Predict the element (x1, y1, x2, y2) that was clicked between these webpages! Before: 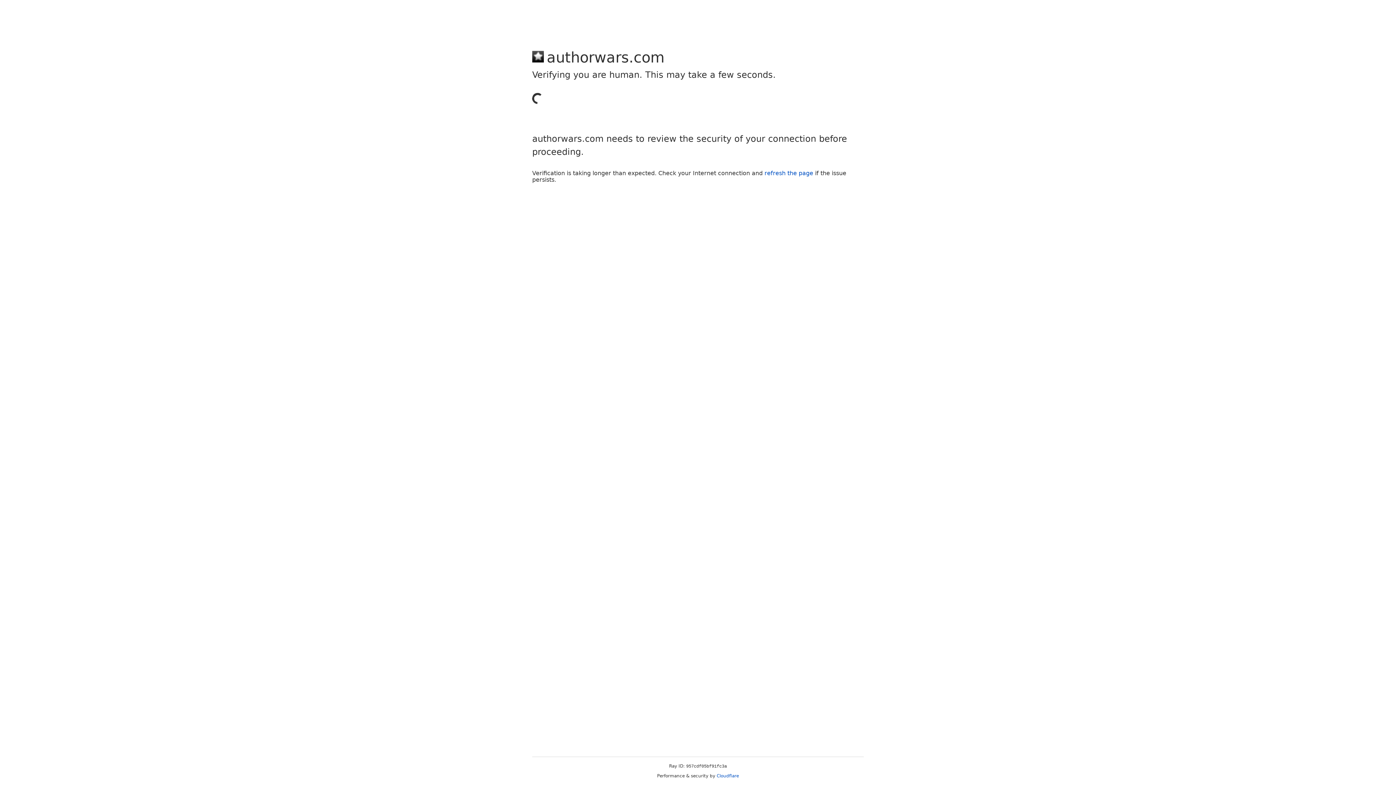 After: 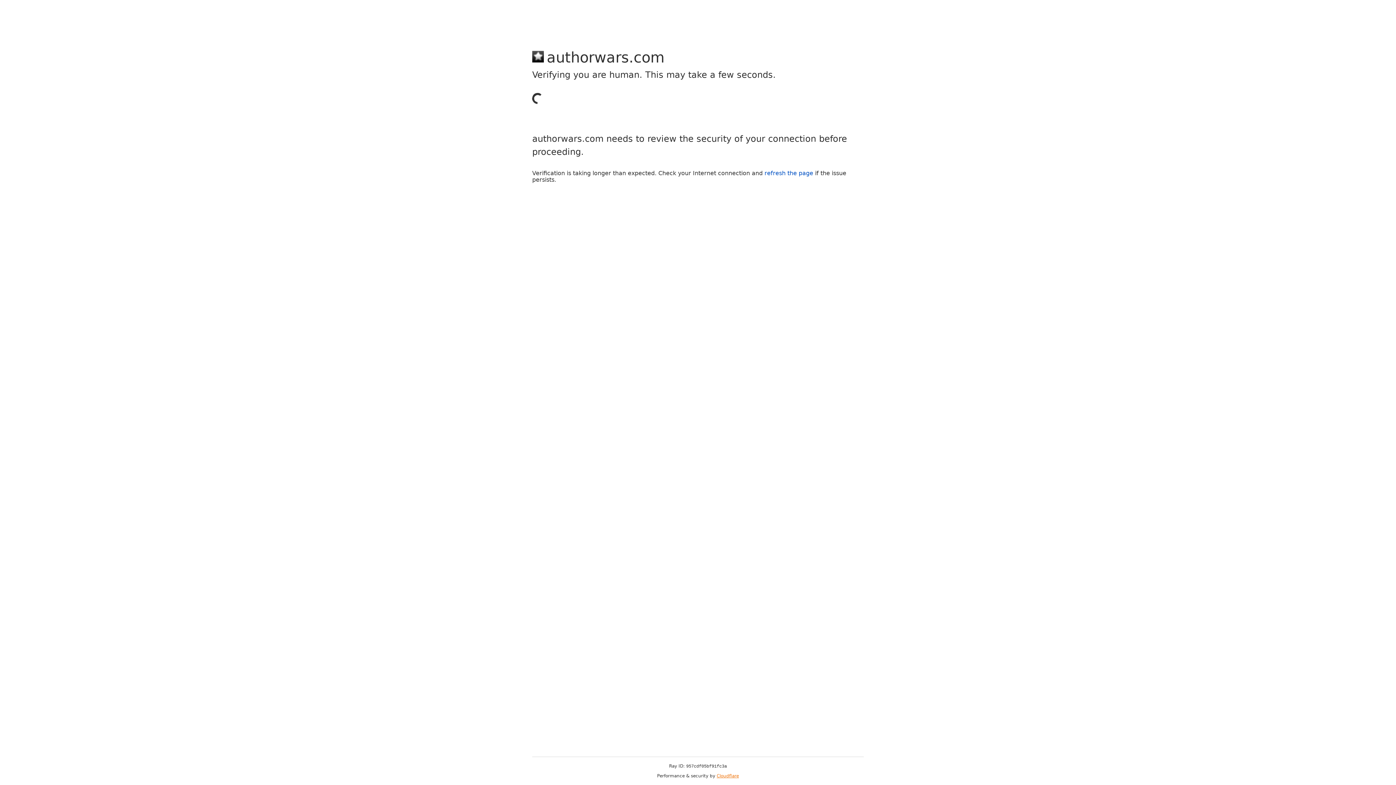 Action: label: Cloudflare bbox: (716, 773, 739, 778)